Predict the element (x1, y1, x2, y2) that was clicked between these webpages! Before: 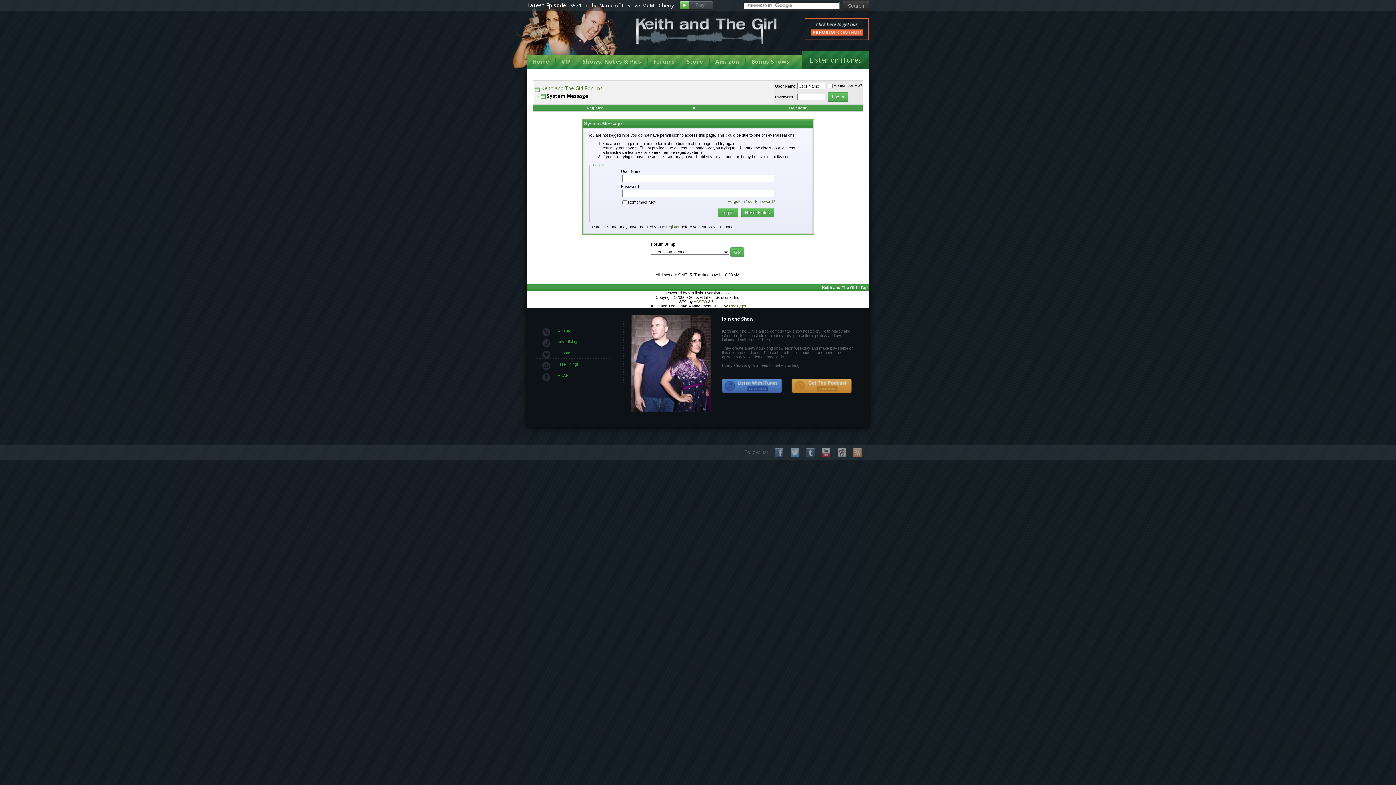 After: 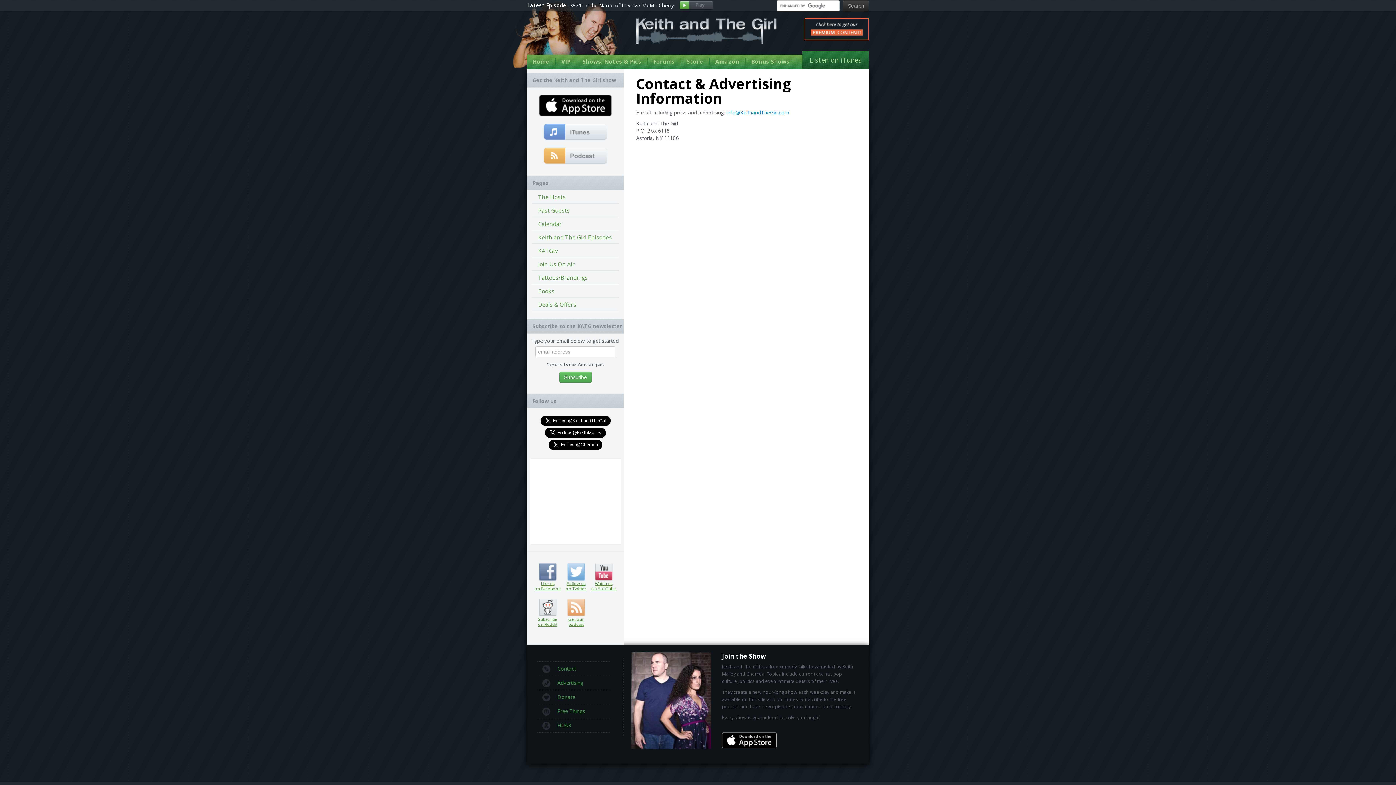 Action: label: Contact bbox: (536, 324, 609, 336)